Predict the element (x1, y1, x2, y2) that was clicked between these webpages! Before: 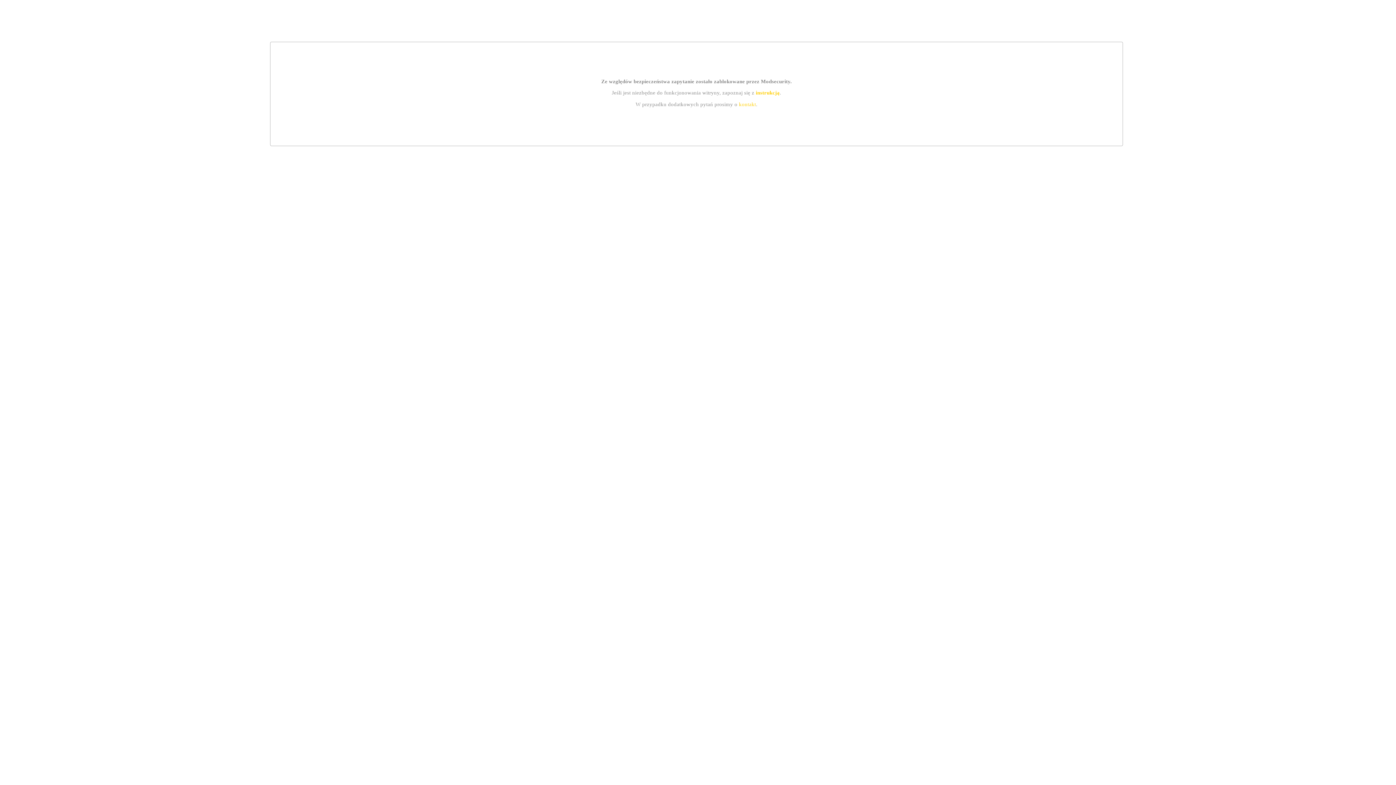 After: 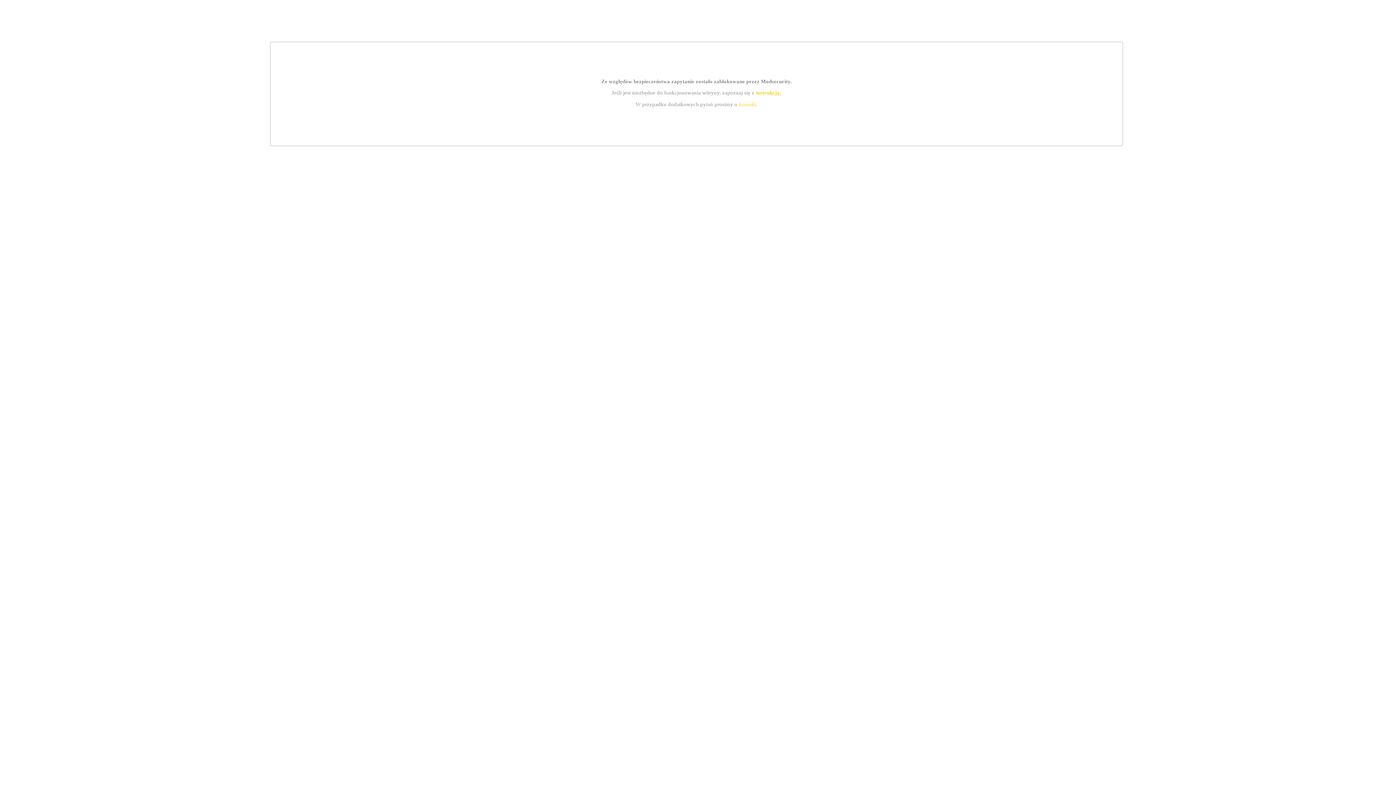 Action: label: instrukcją bbox: (755, 89, 779, 95)